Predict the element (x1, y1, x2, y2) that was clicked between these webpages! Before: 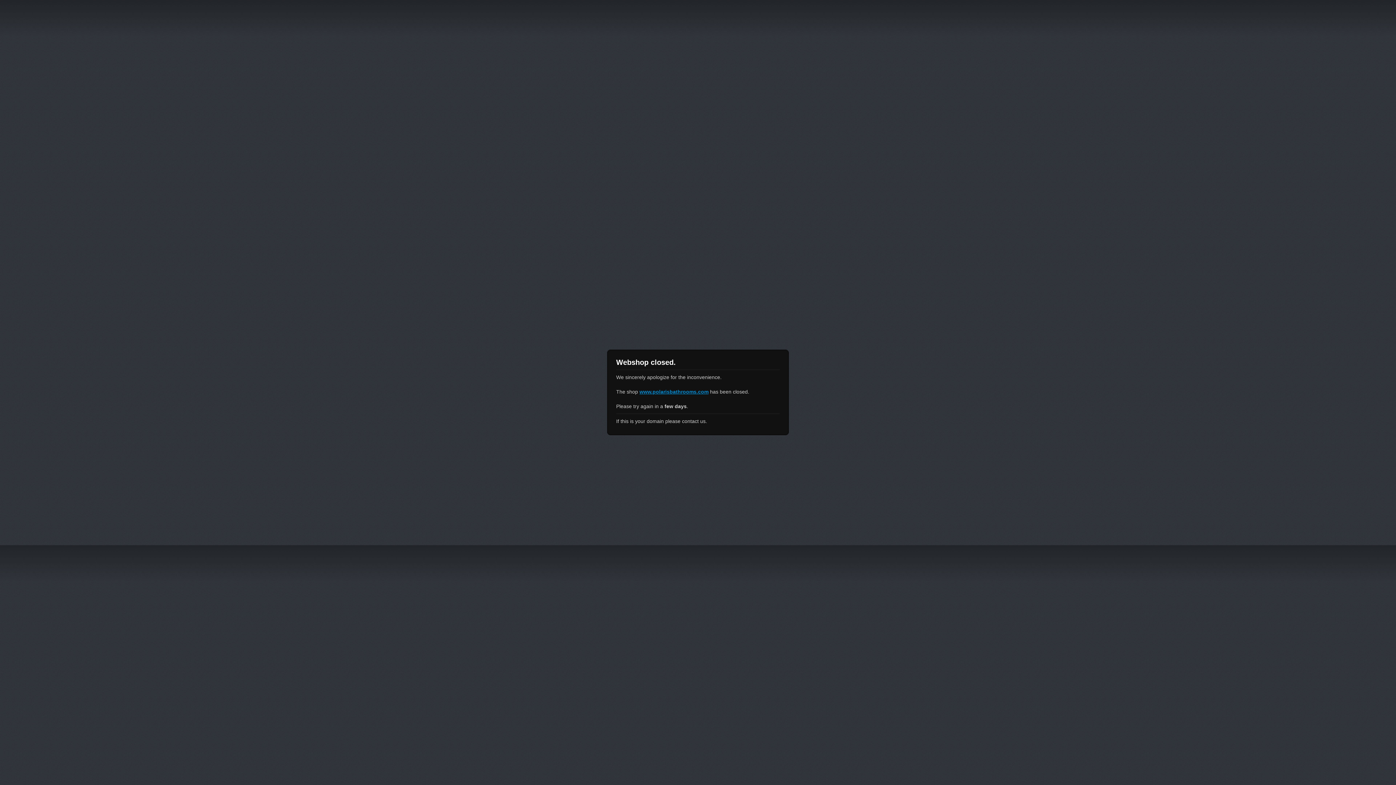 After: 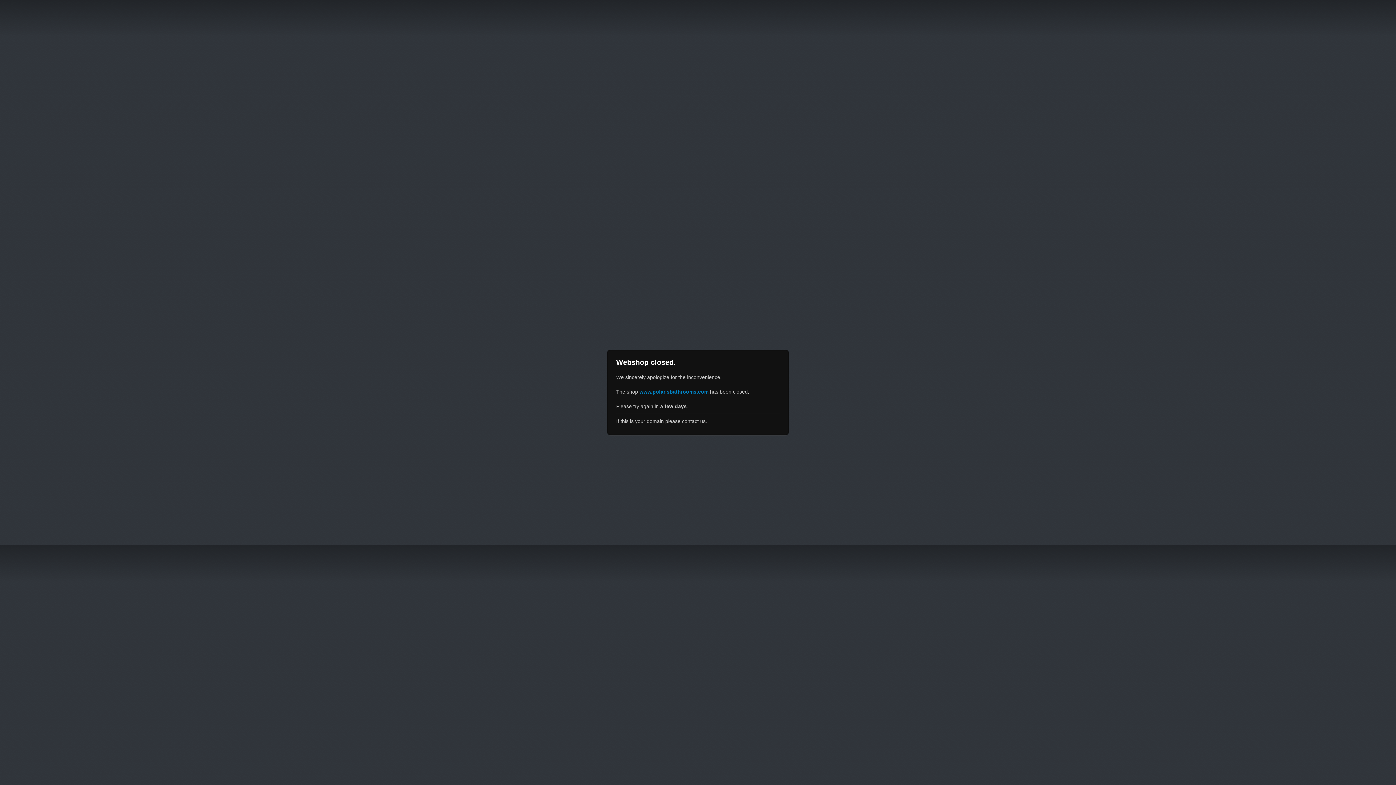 Action: bbox: (639, 389, 708, 394) label: www.polarisbathrooms.com